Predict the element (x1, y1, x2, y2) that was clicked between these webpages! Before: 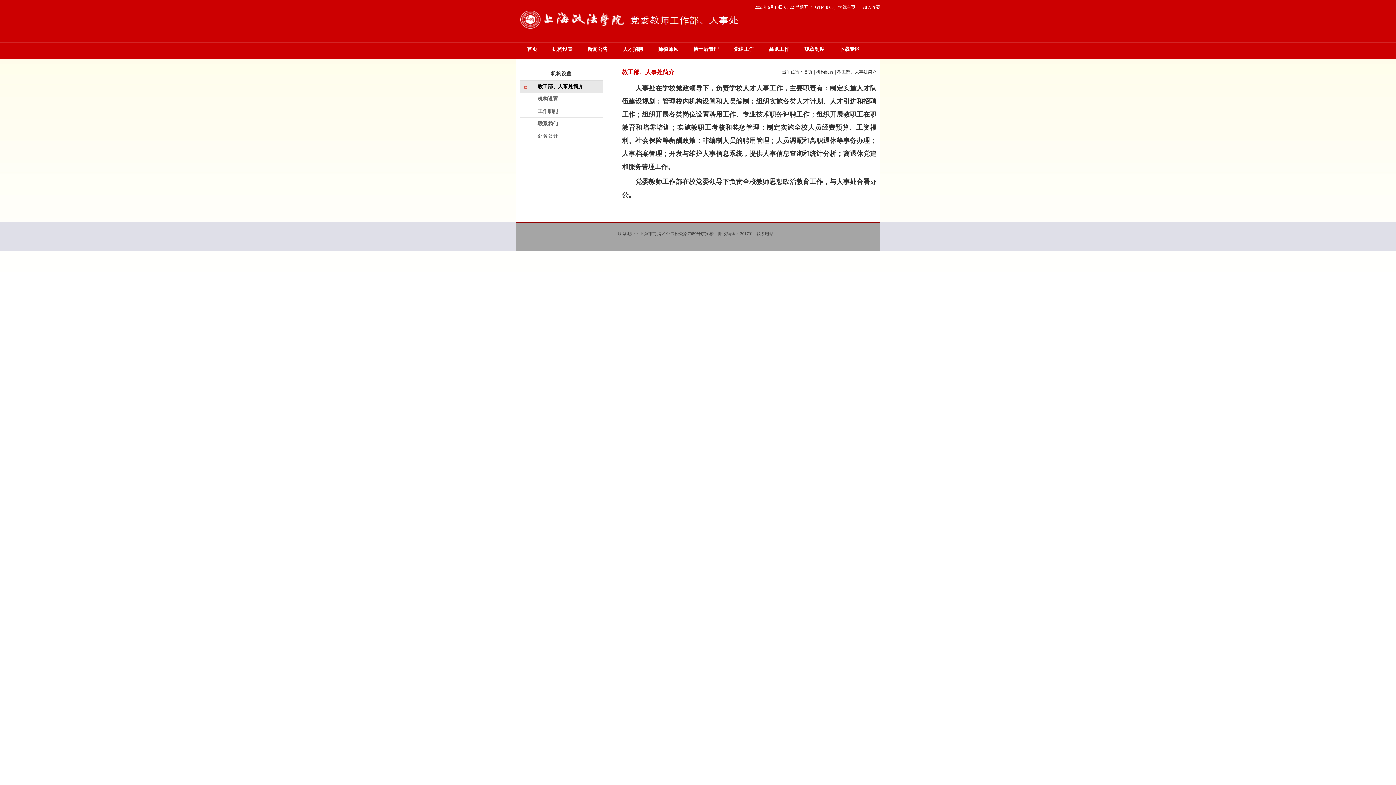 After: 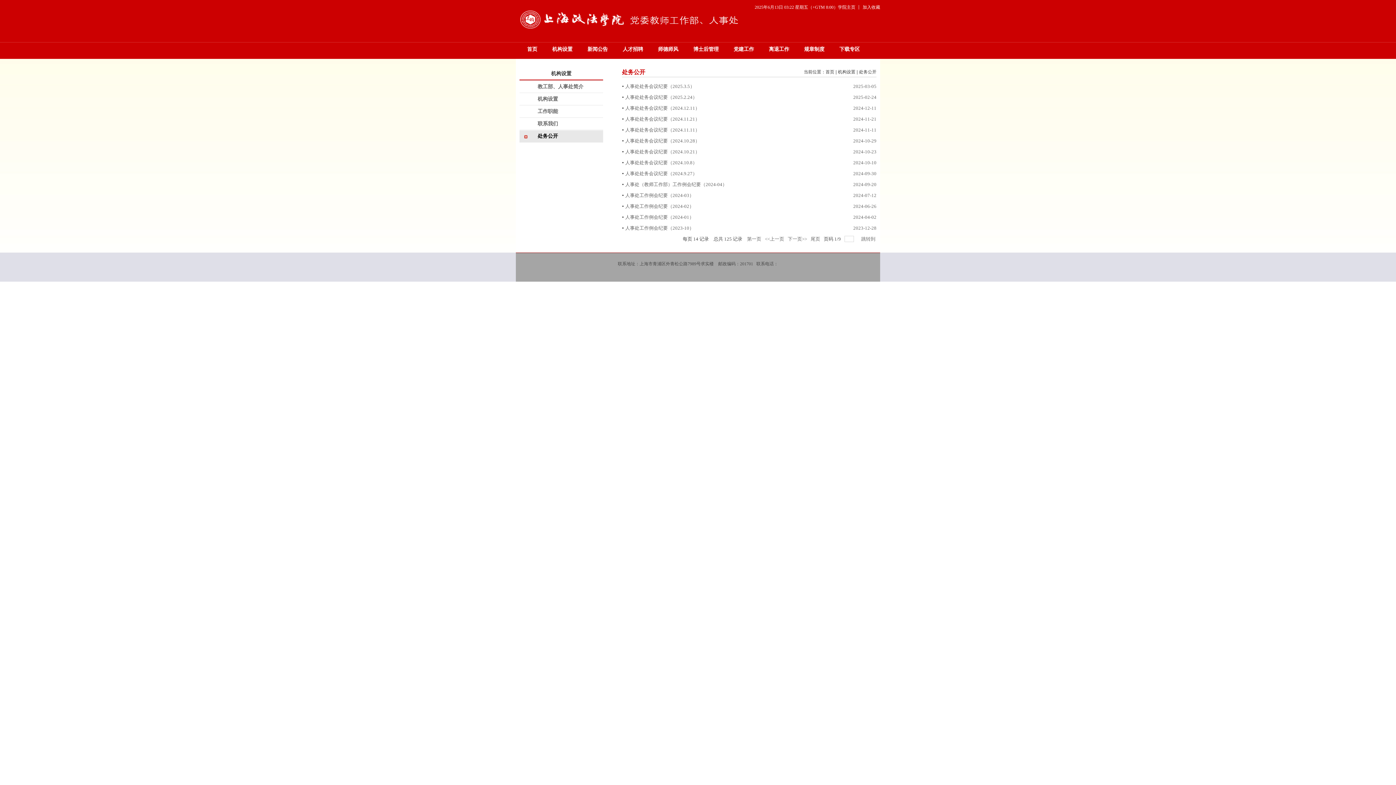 Action: bbox: (519, 130, 603, 142) label: 处务公开